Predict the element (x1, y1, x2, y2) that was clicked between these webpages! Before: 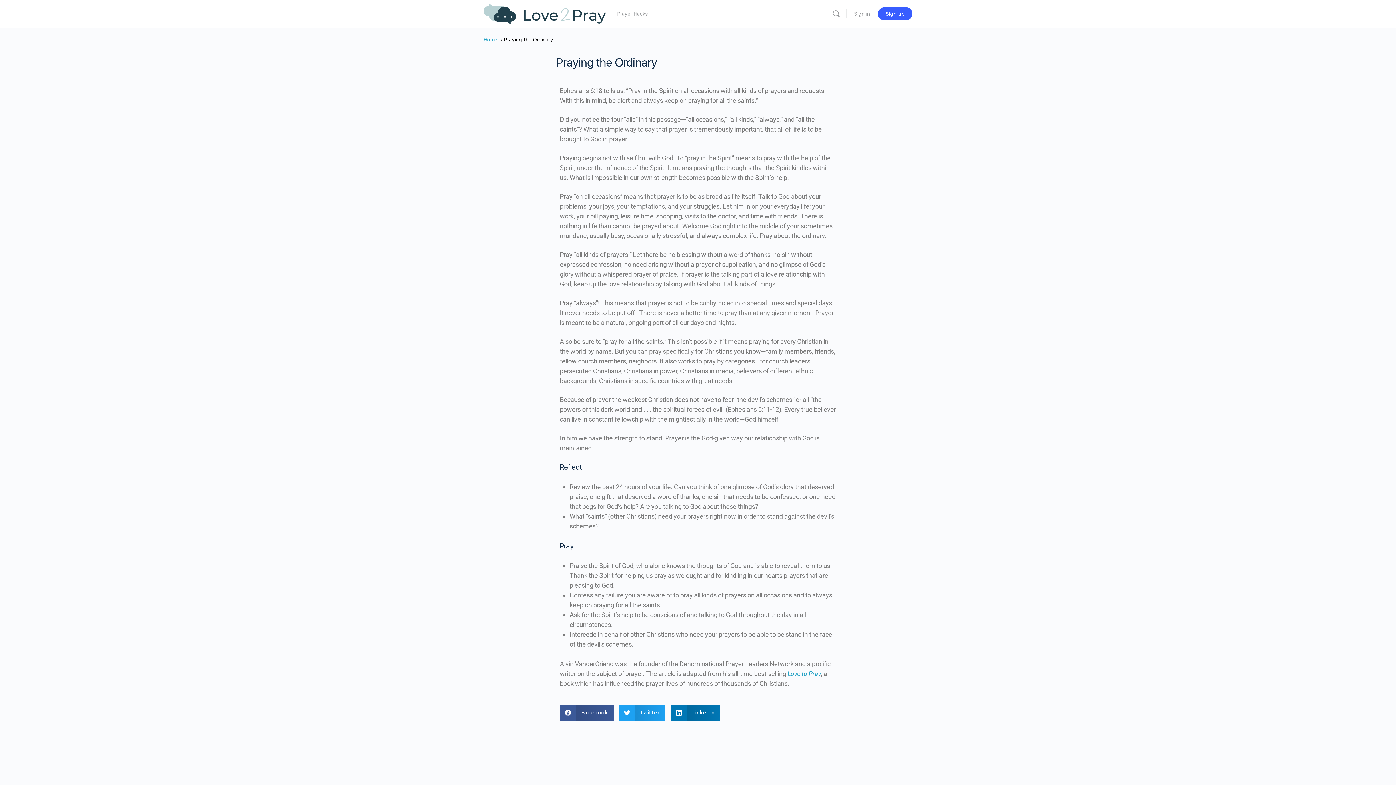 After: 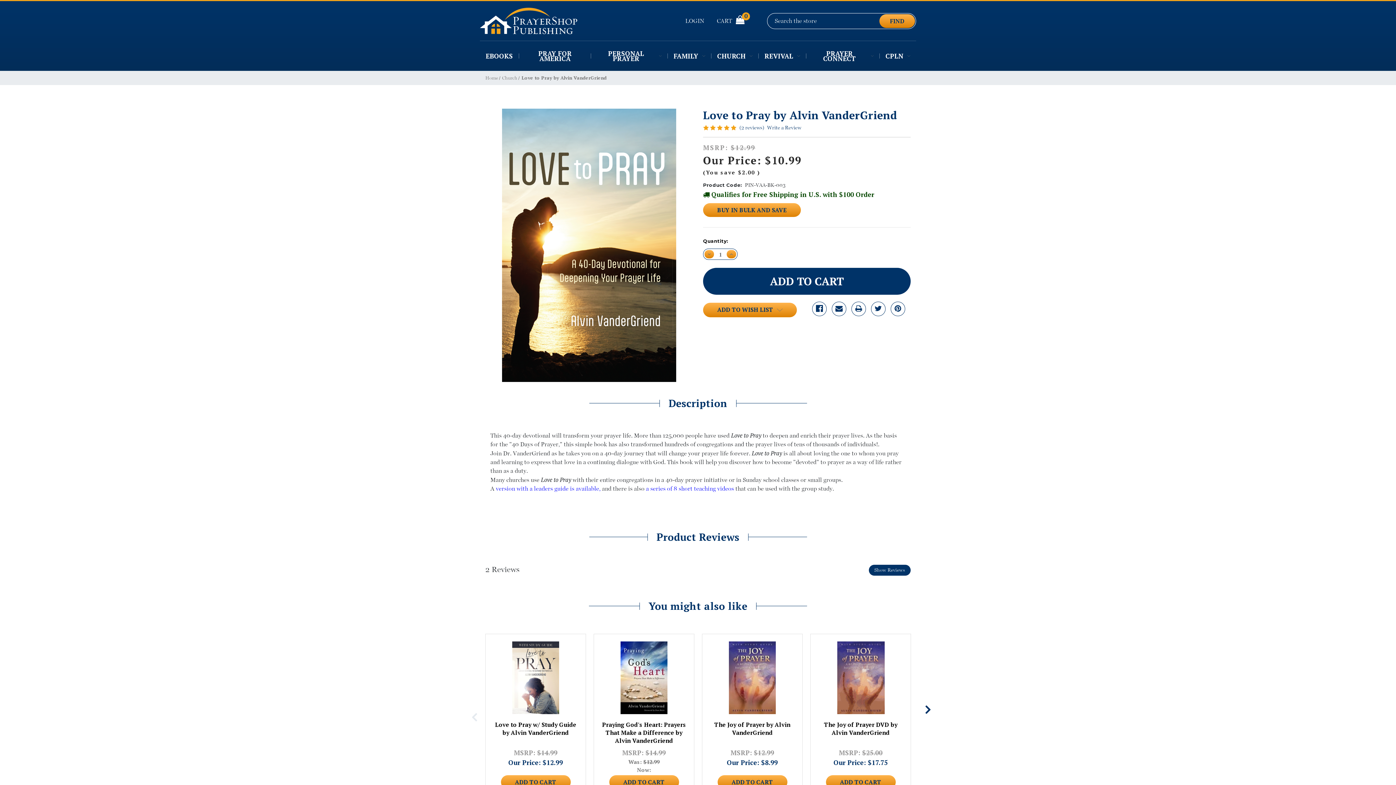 Action: label: Love to Pray bbox: (787, 670, 821, 677)